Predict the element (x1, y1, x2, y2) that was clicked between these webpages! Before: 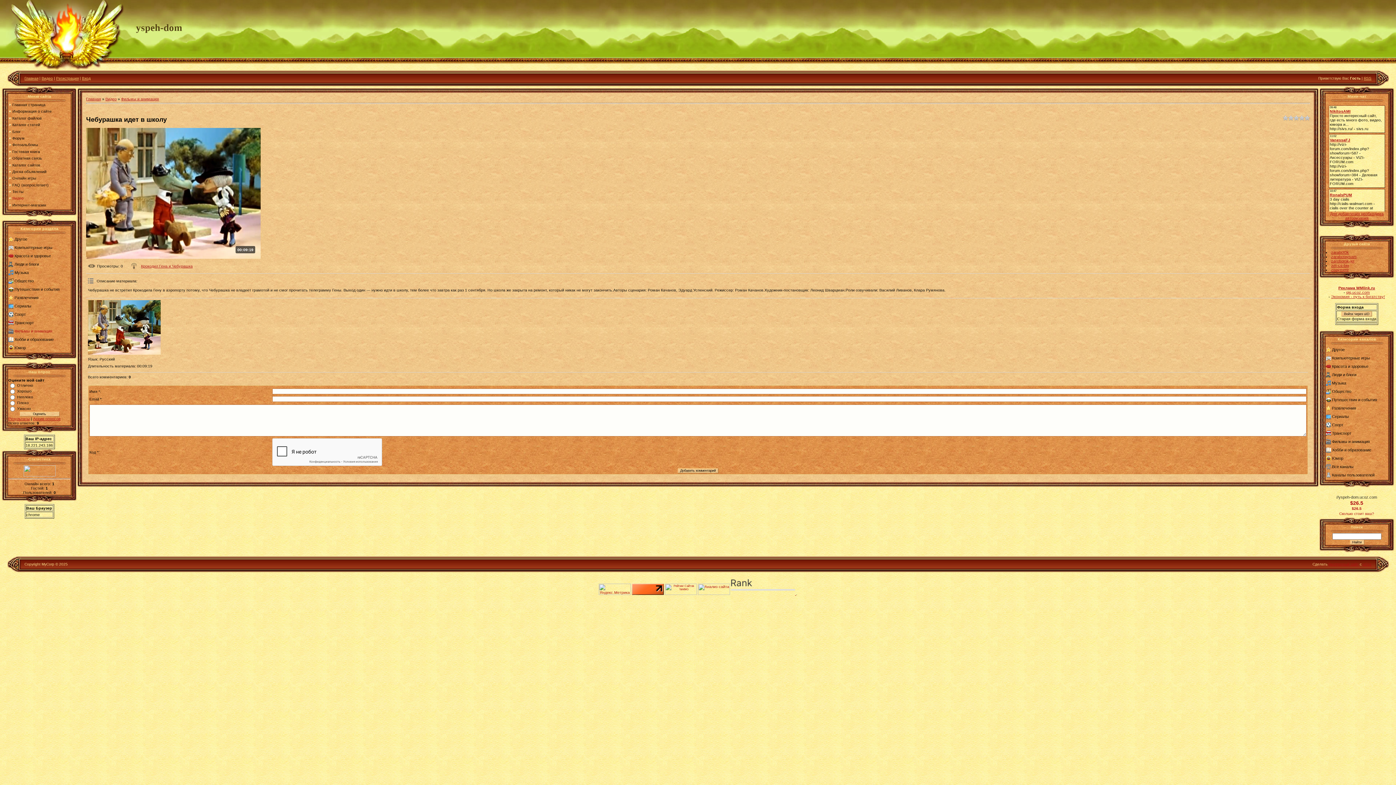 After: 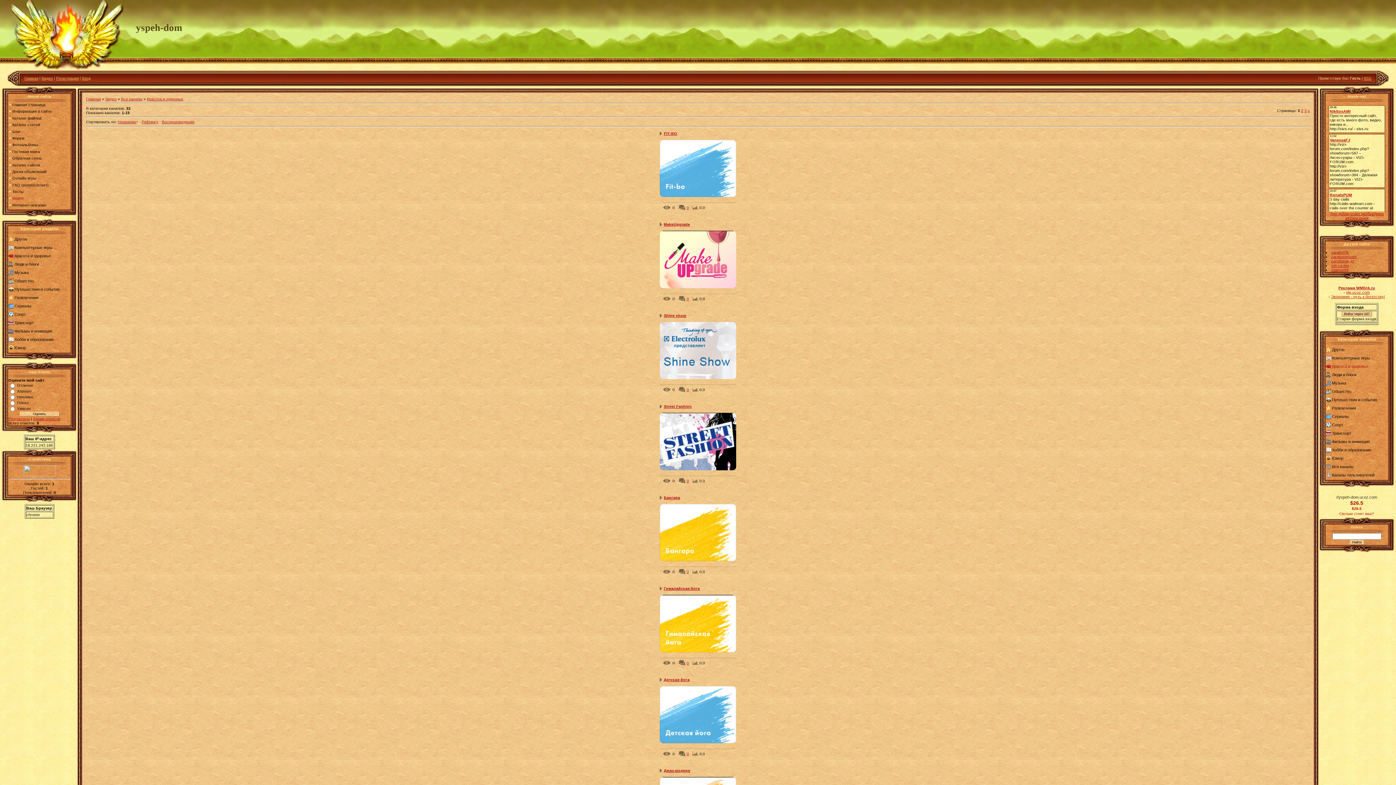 Action: label: Красота и здоровье bbox: (1332, 364, 1368, 368)